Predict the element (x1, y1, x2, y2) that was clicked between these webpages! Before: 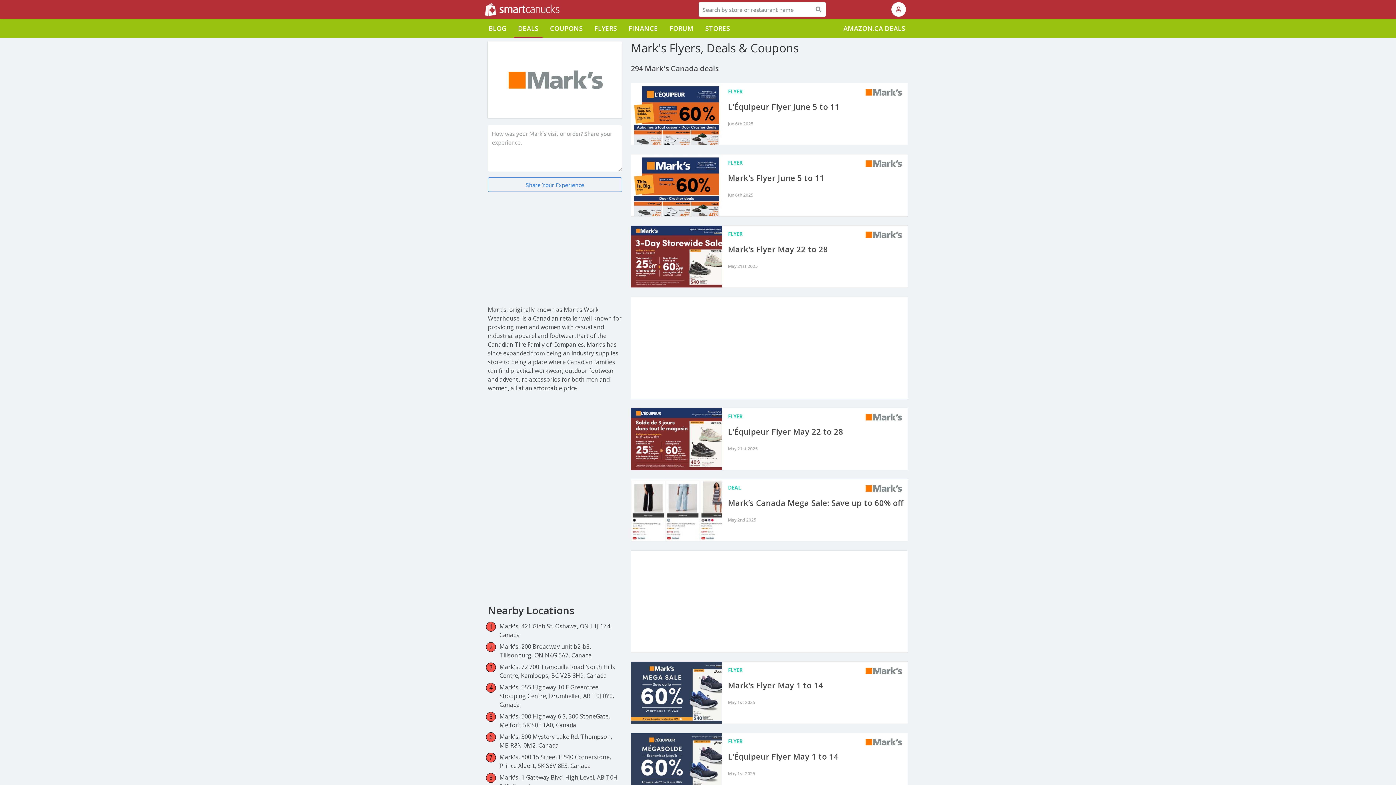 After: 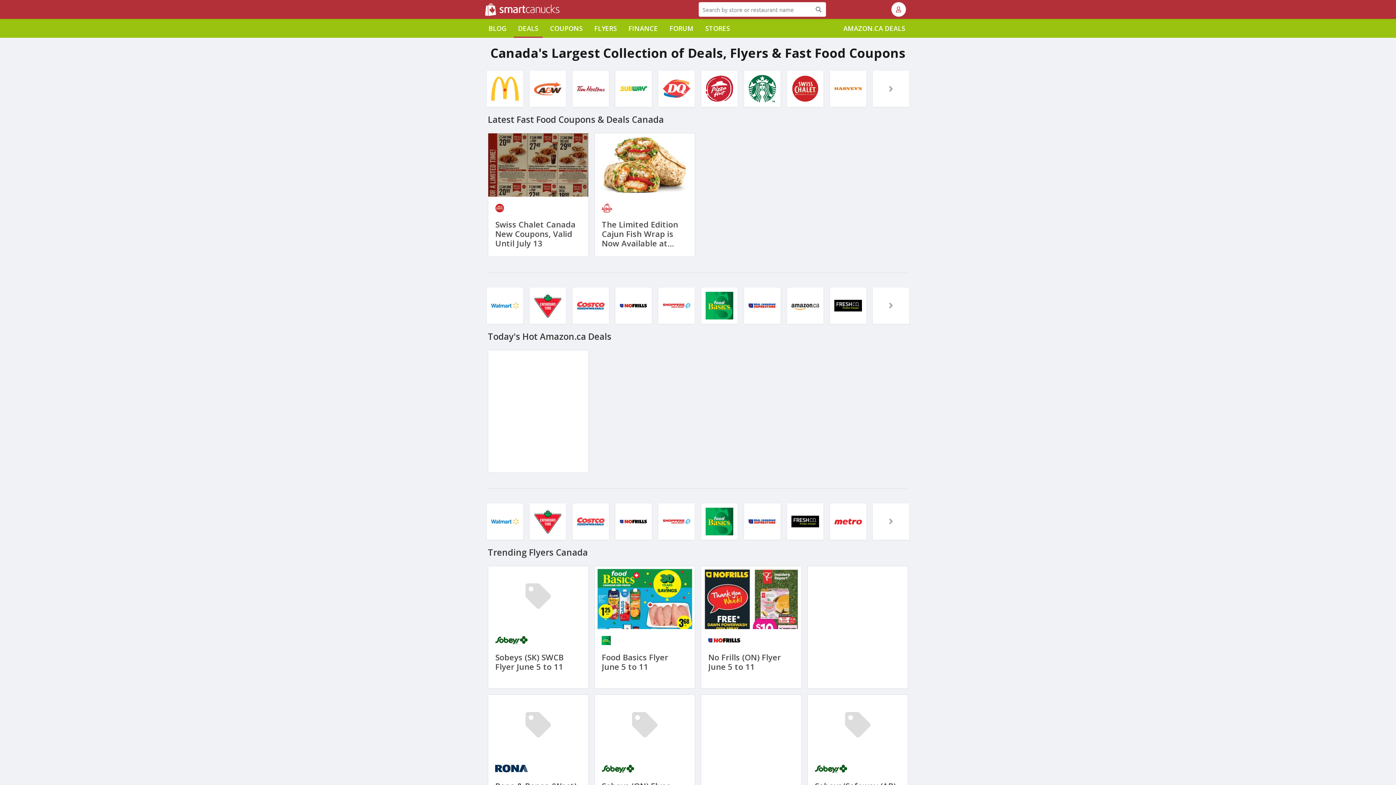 Action: label: DEALS bbox: (513, 18, 542, 37)